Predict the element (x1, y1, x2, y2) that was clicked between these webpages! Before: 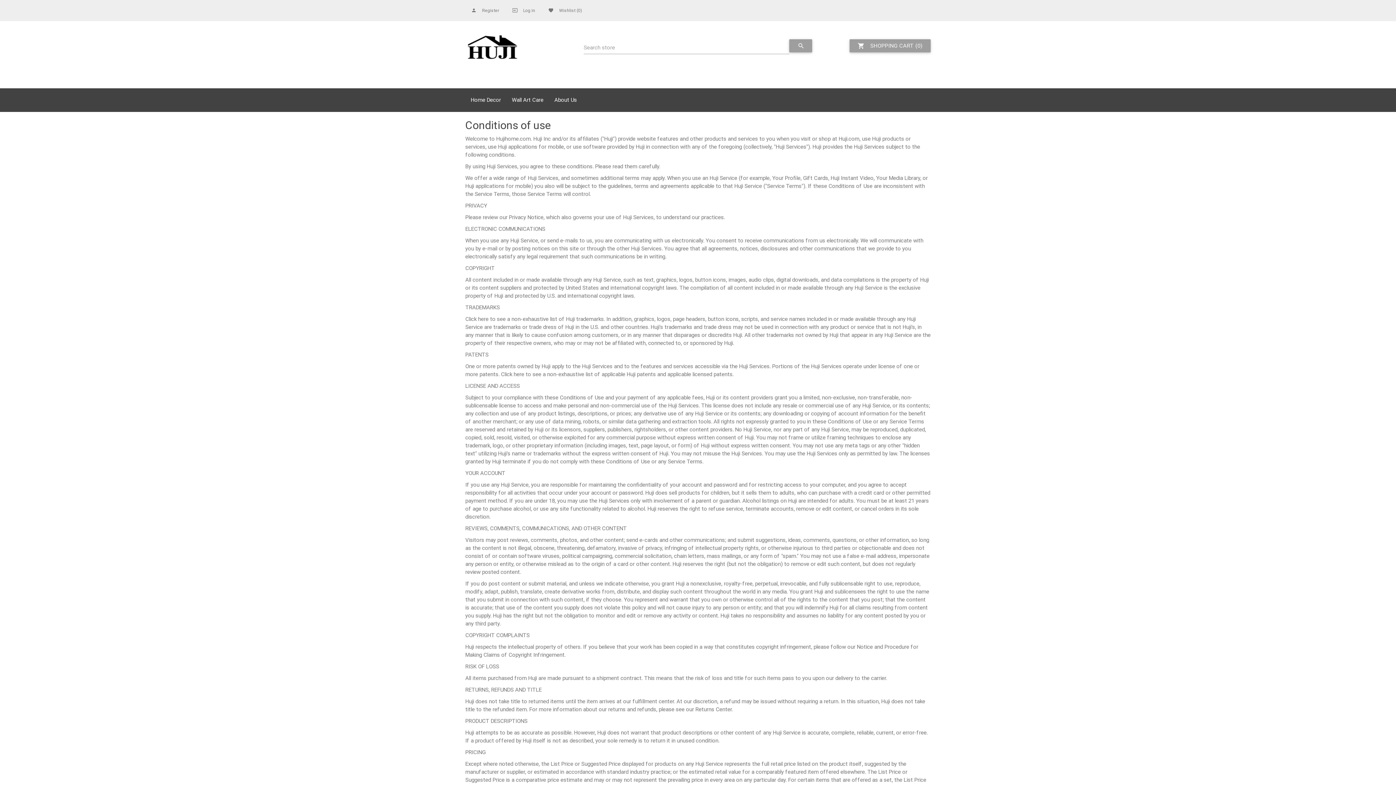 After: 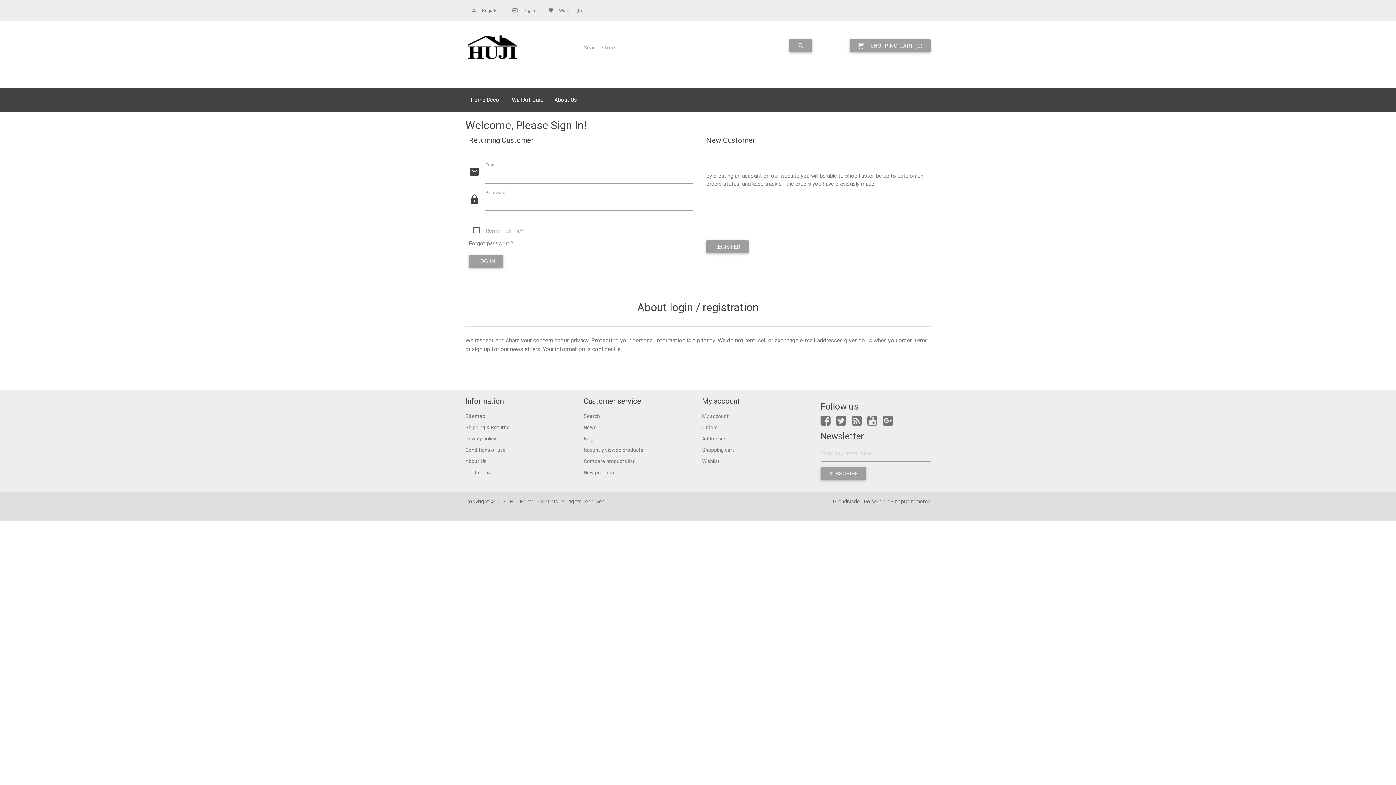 Action: label: Log in
input bbox: (512, 5, 535, 15)